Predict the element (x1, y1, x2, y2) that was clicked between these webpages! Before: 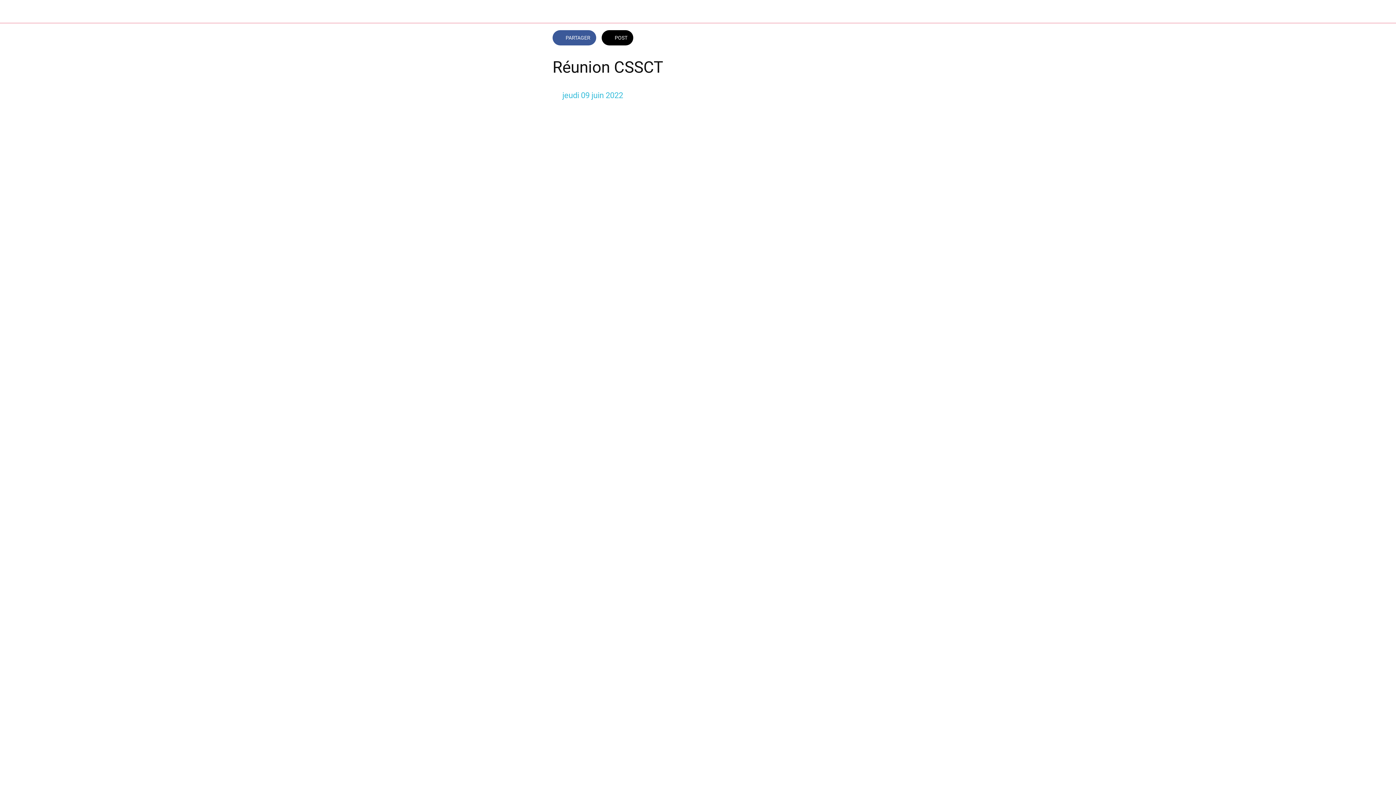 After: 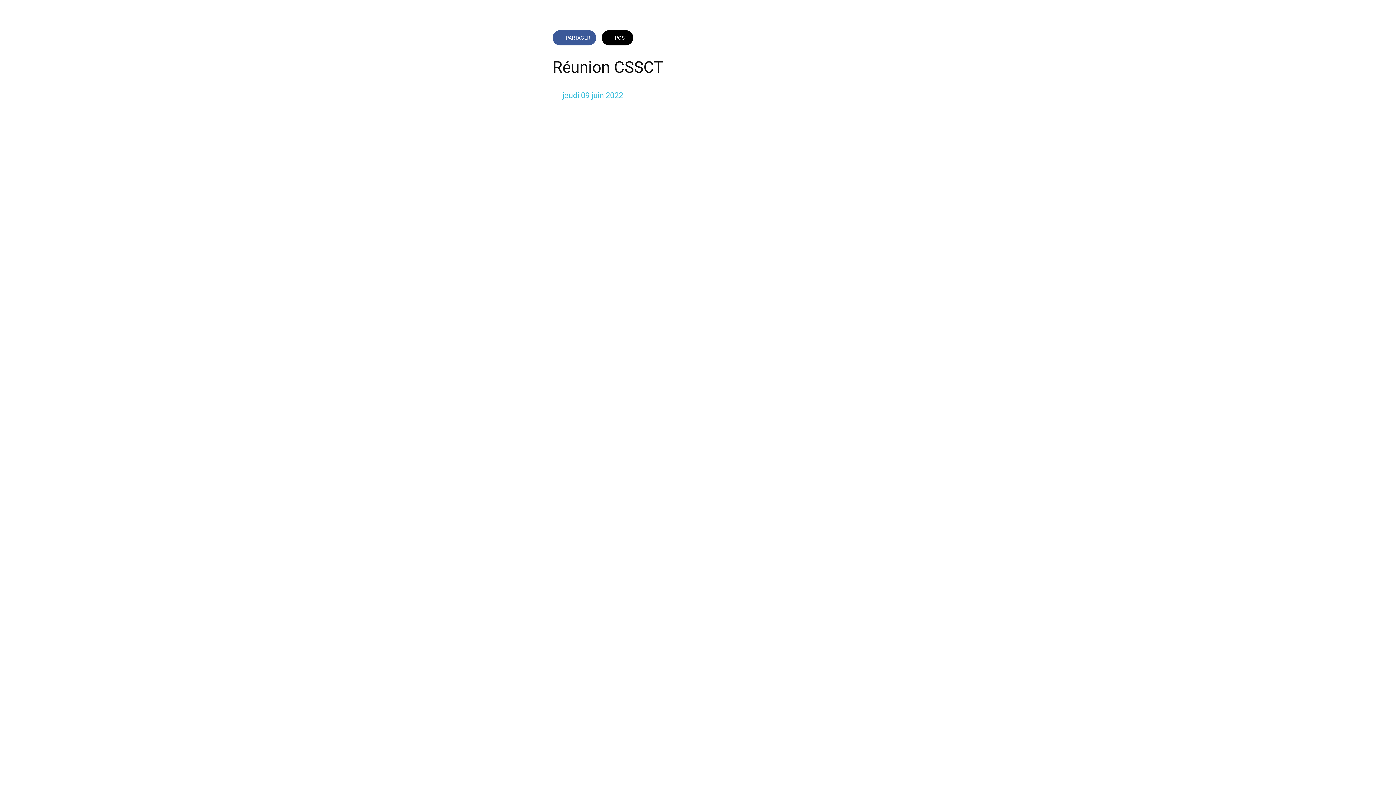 Action: bbox: (826, 29, 843, 46) label: Comments